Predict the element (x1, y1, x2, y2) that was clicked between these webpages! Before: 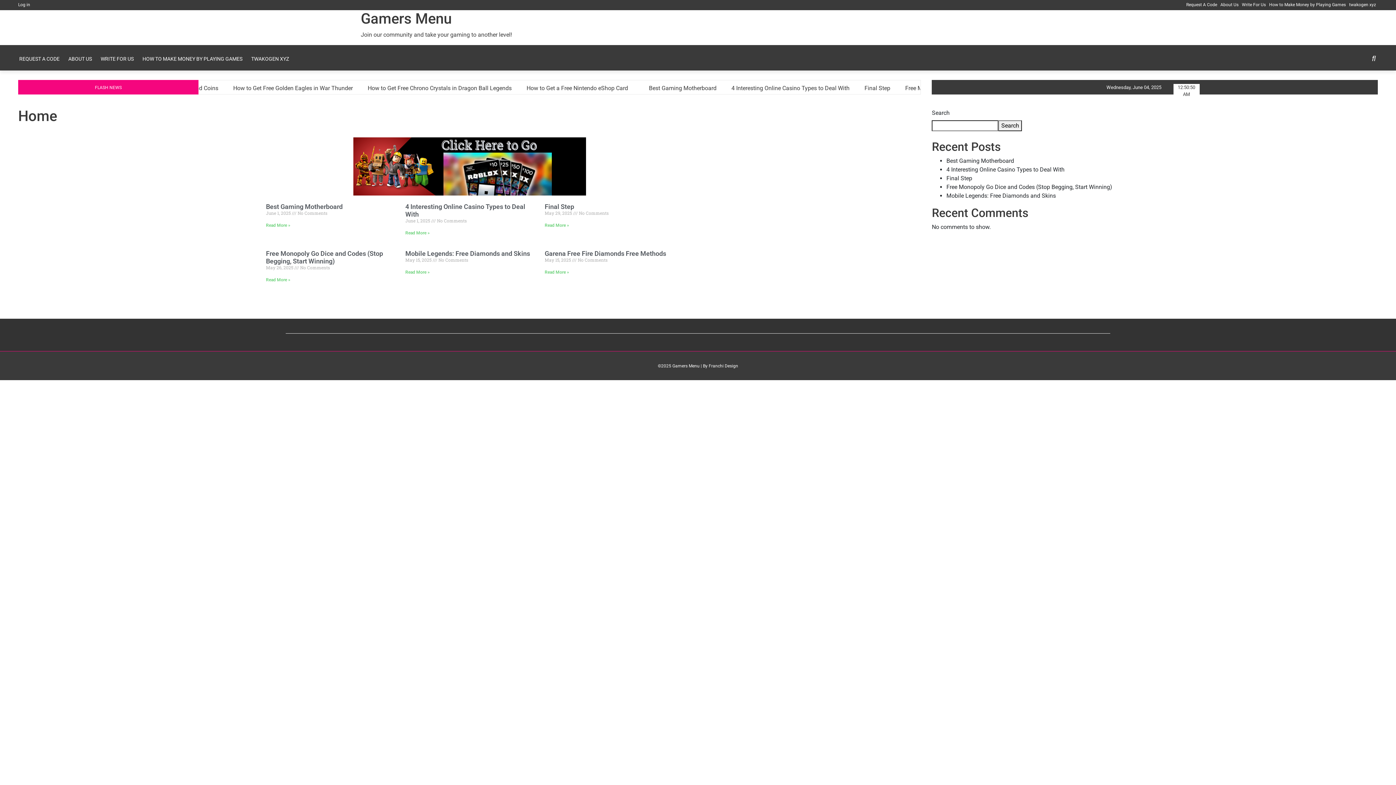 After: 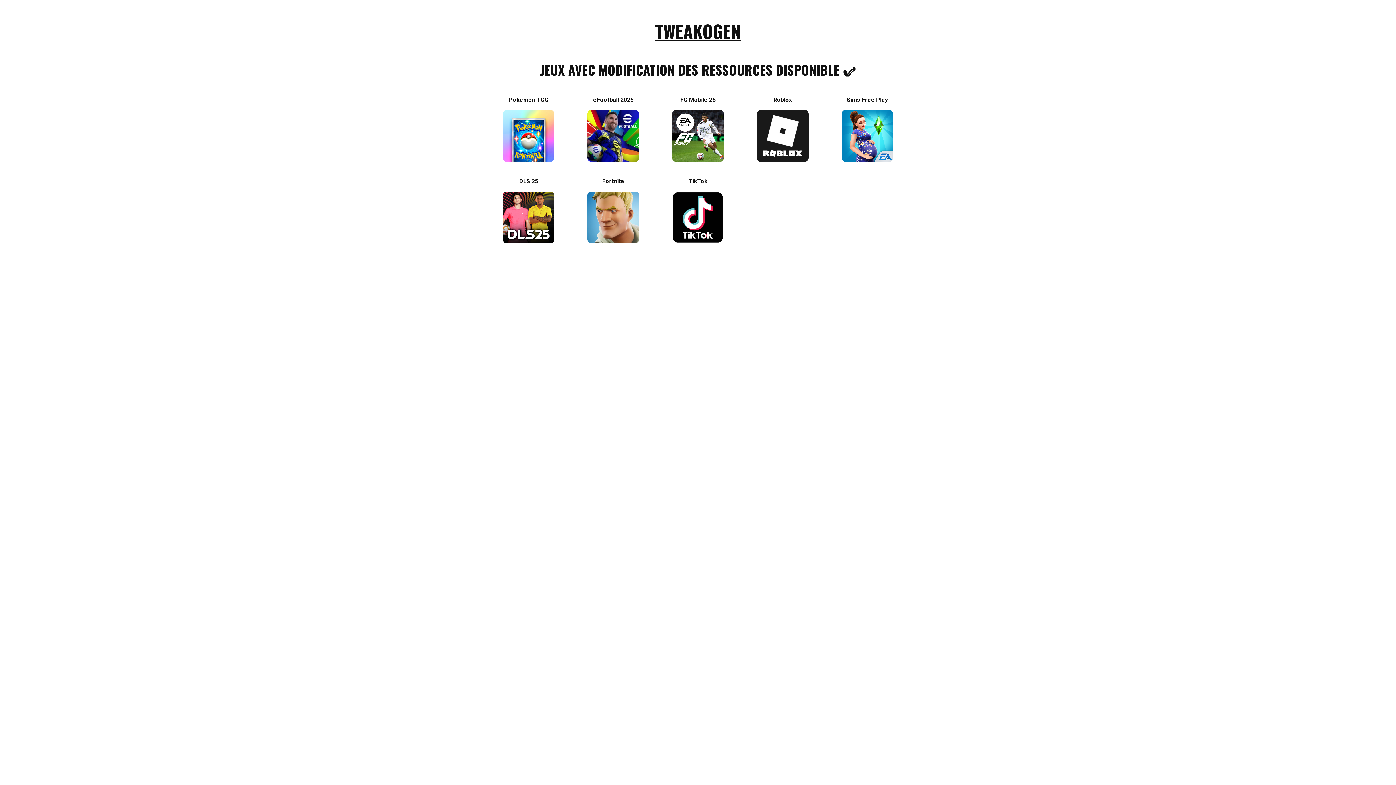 Action: bbox: (1349, 2, 1376, 7) label: twakogen xyz